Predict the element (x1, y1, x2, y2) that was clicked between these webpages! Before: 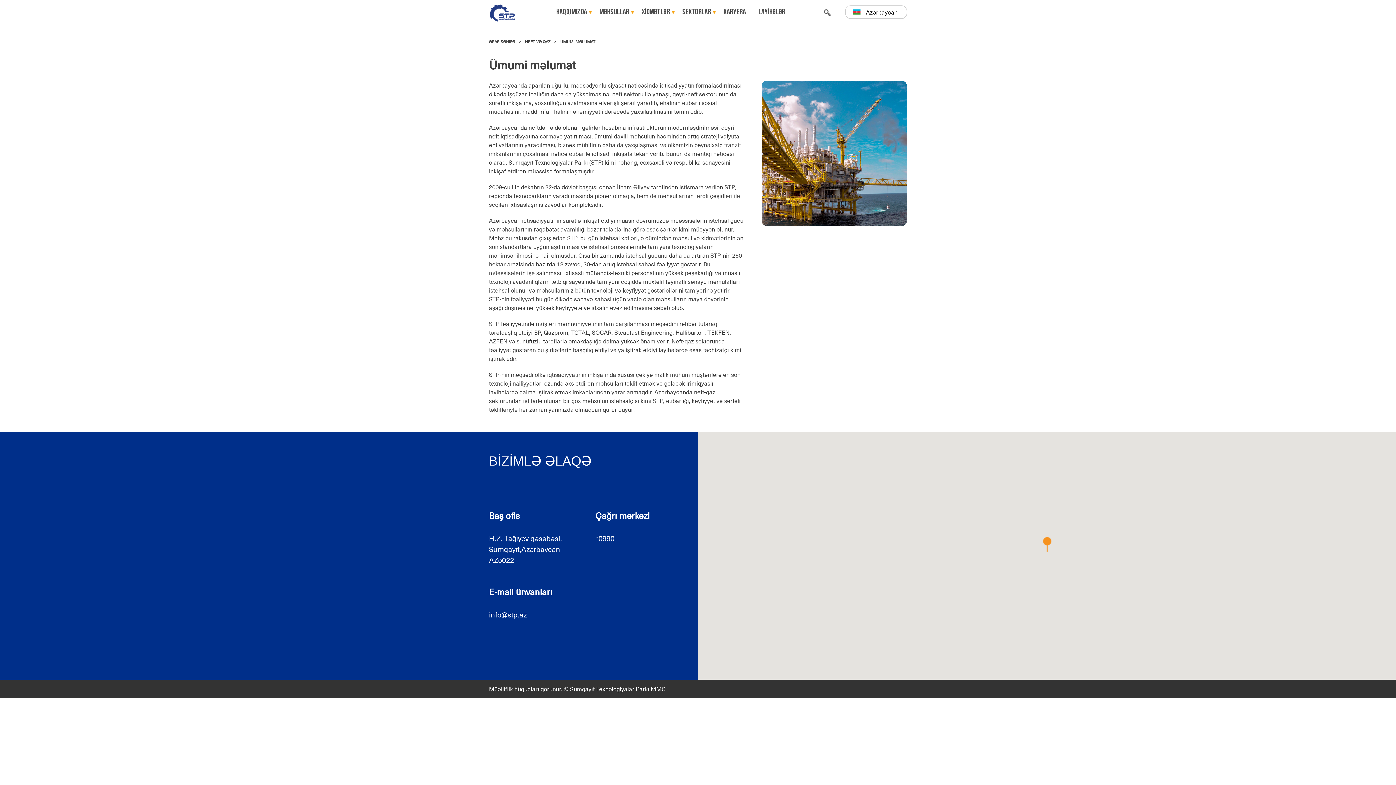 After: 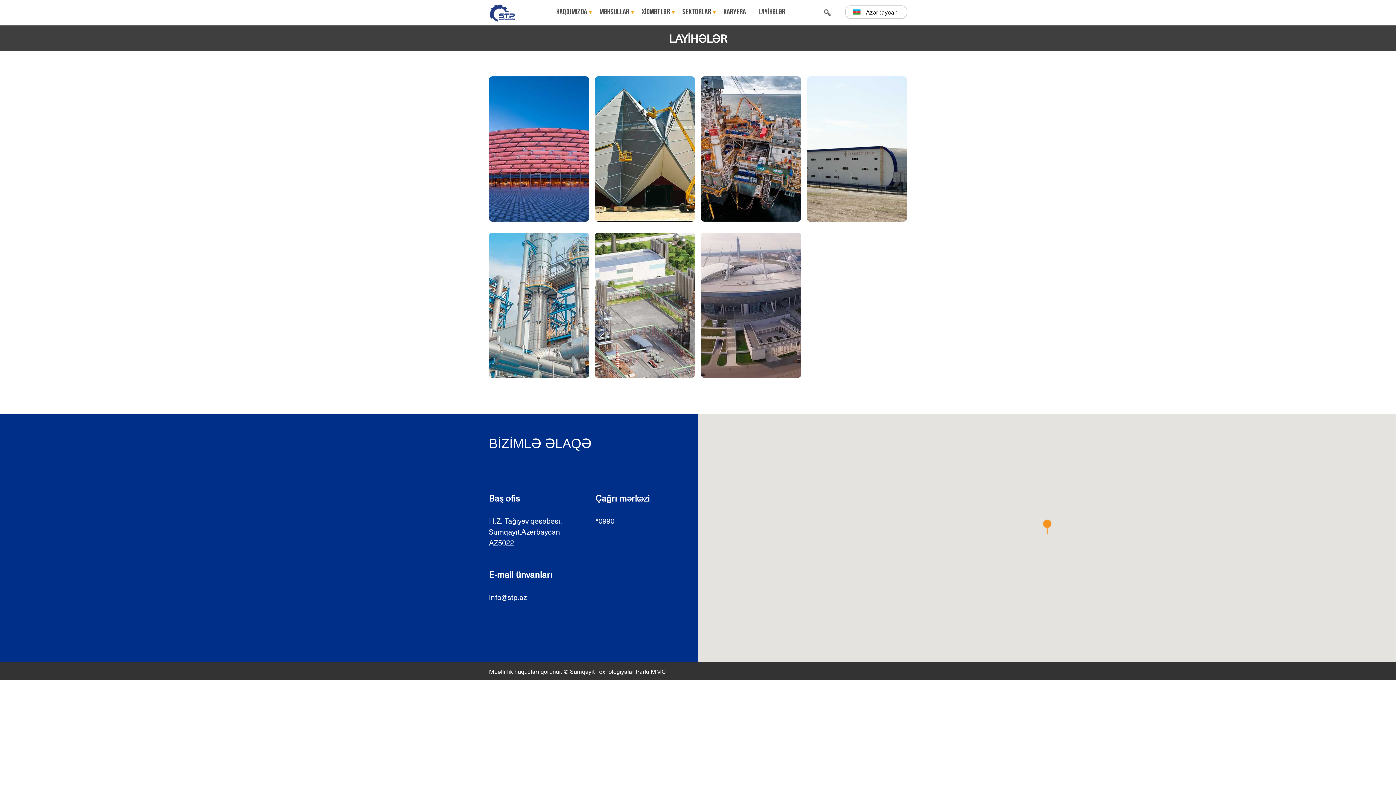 Action: label: LAYİHƏLƏR bbox: (756, 6, 787, 19)